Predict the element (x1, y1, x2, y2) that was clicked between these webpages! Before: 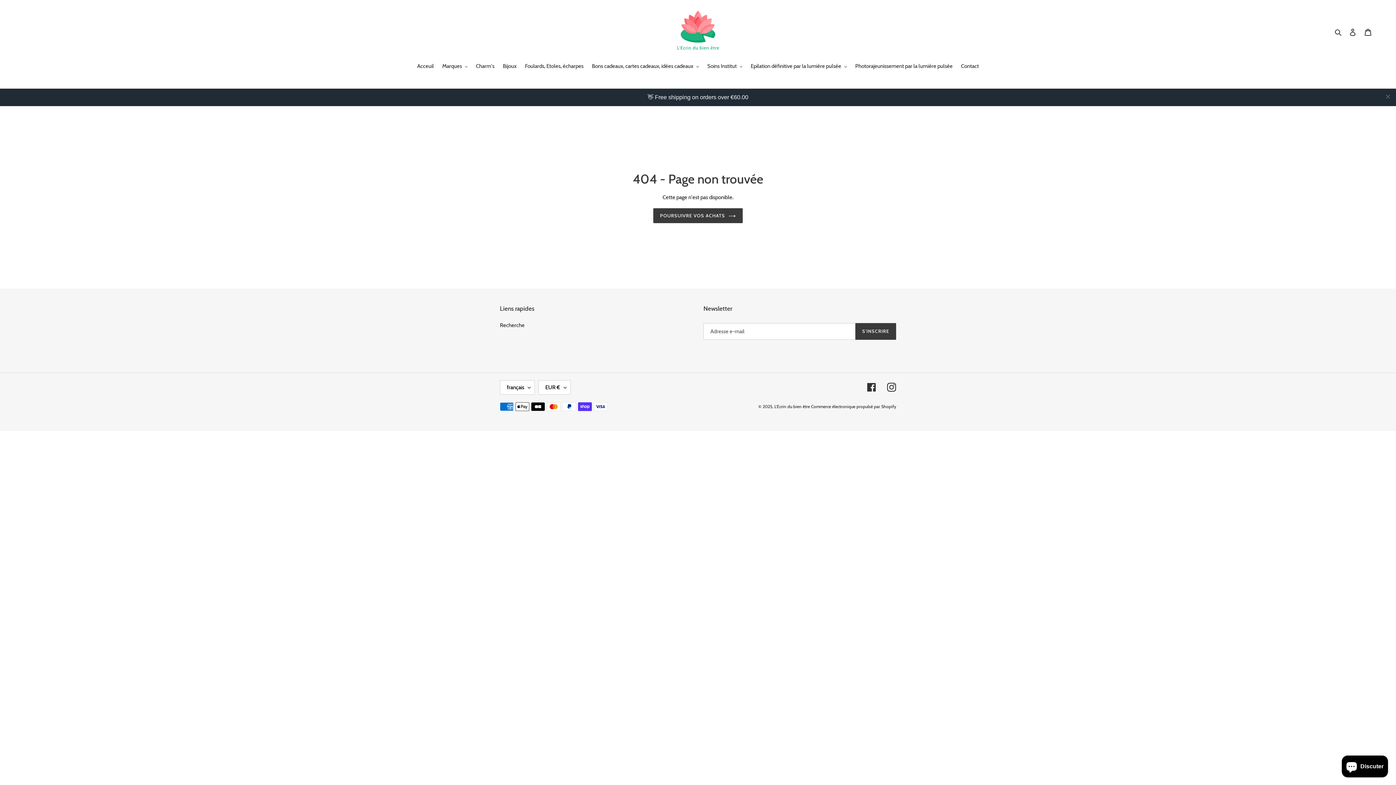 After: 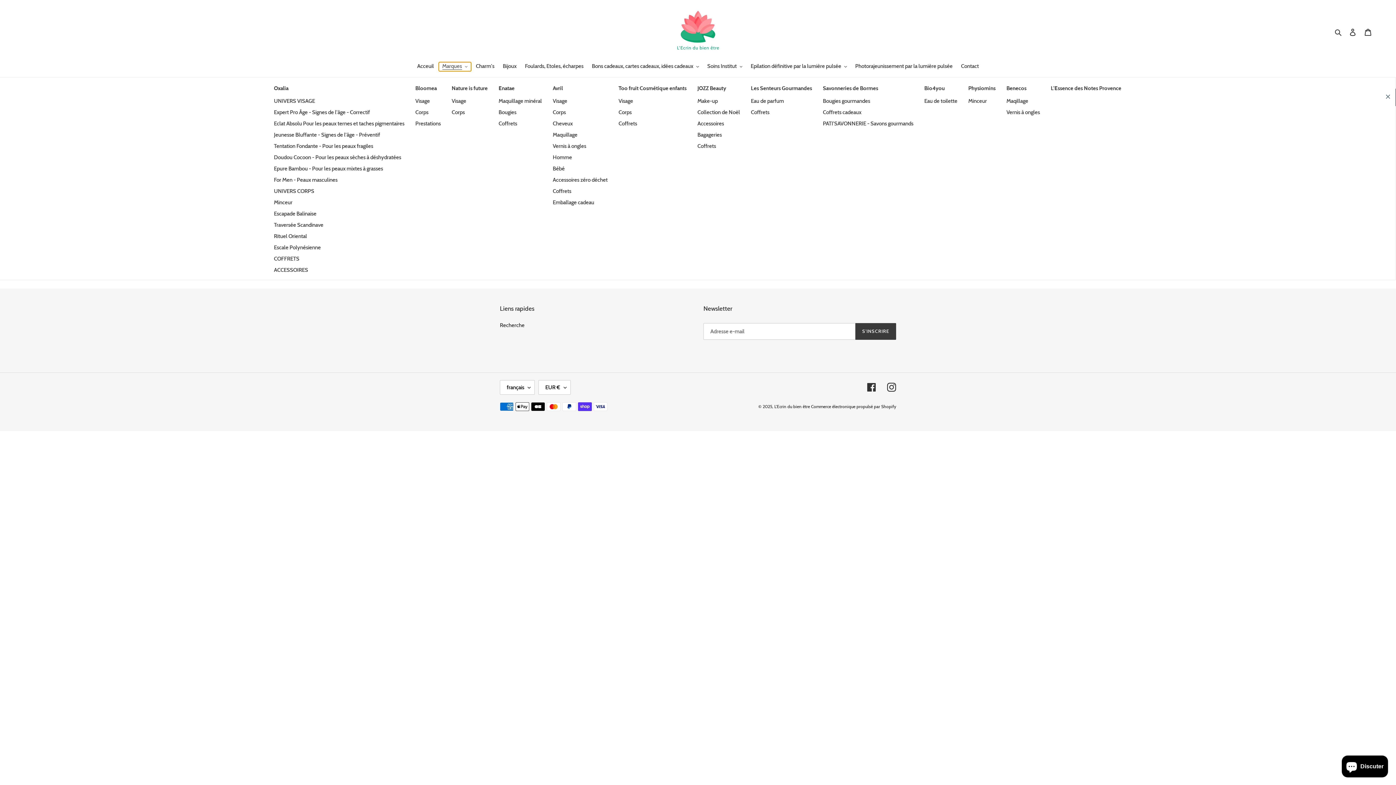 Action: bbox: (438, 62, 471, 71) label: Marques